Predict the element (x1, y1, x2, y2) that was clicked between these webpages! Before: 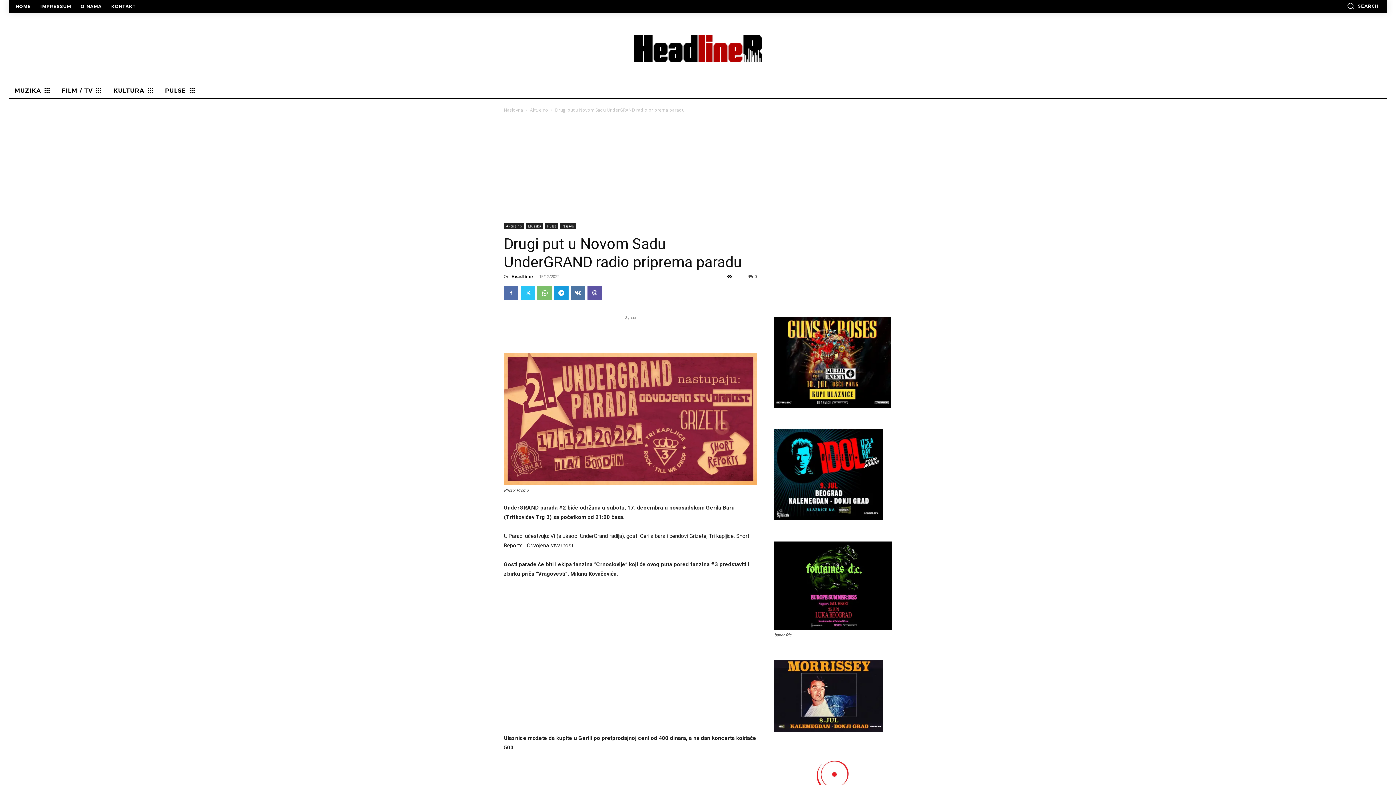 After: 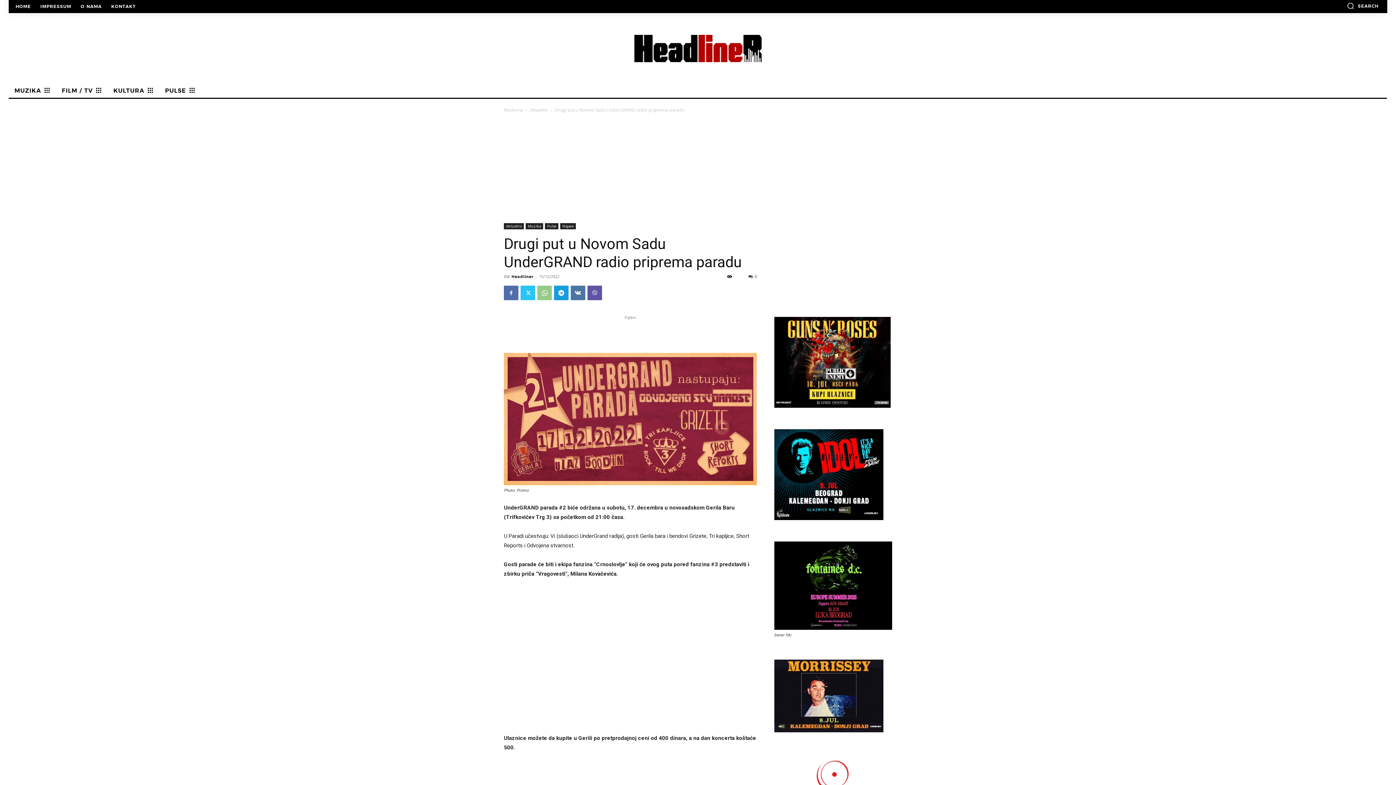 Action: bbox: (537, 285, 552, 300)